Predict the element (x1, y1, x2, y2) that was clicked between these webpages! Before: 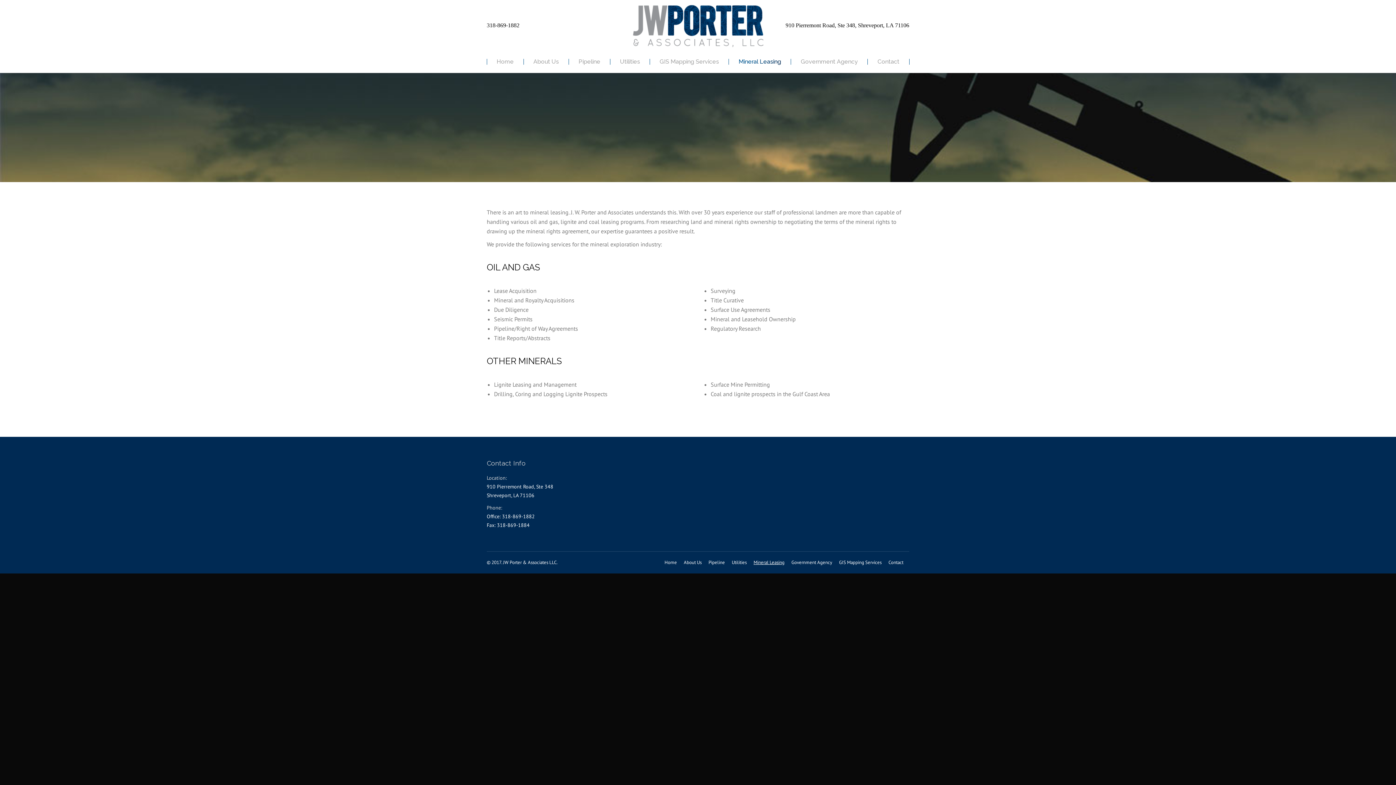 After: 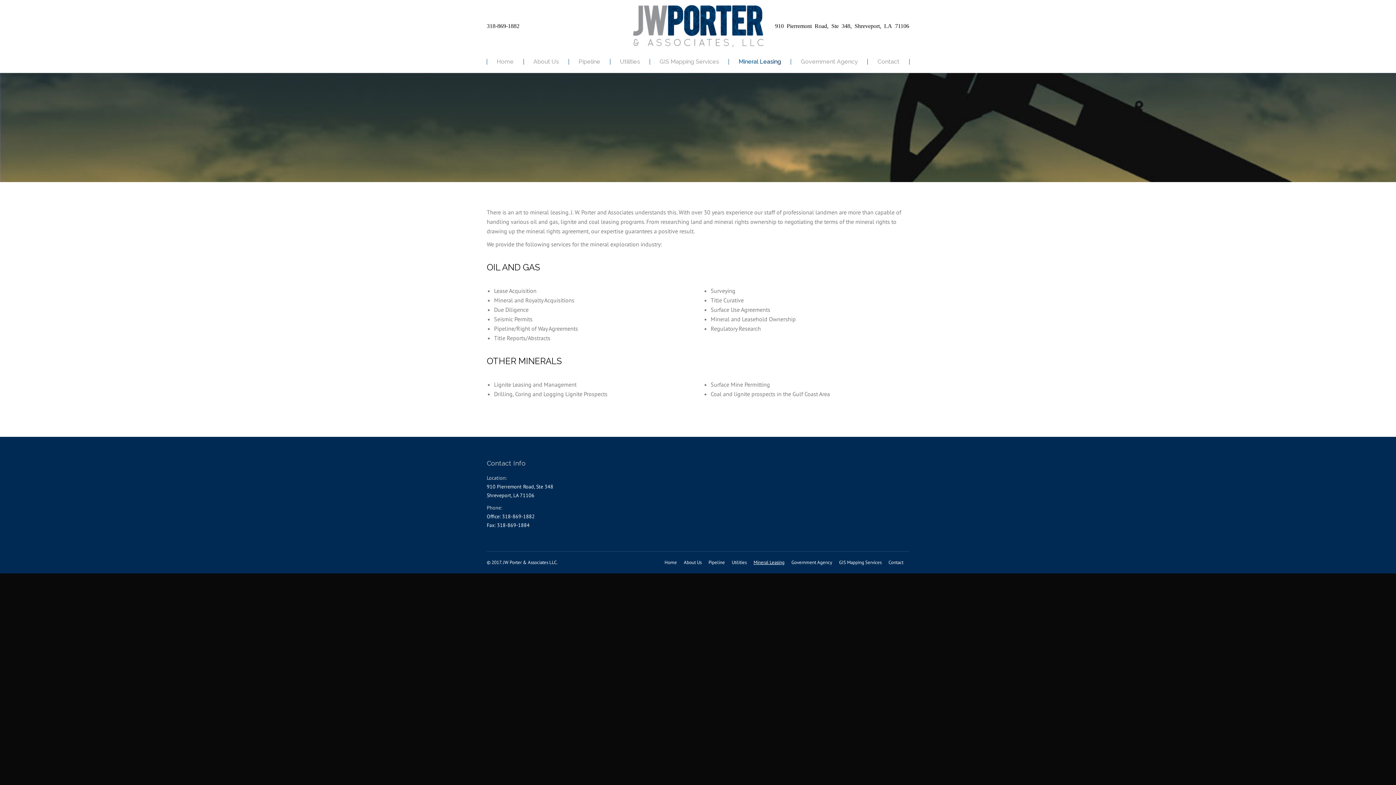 Action: bbox: (738, 57, 781, 66) label: Mineral Leasing